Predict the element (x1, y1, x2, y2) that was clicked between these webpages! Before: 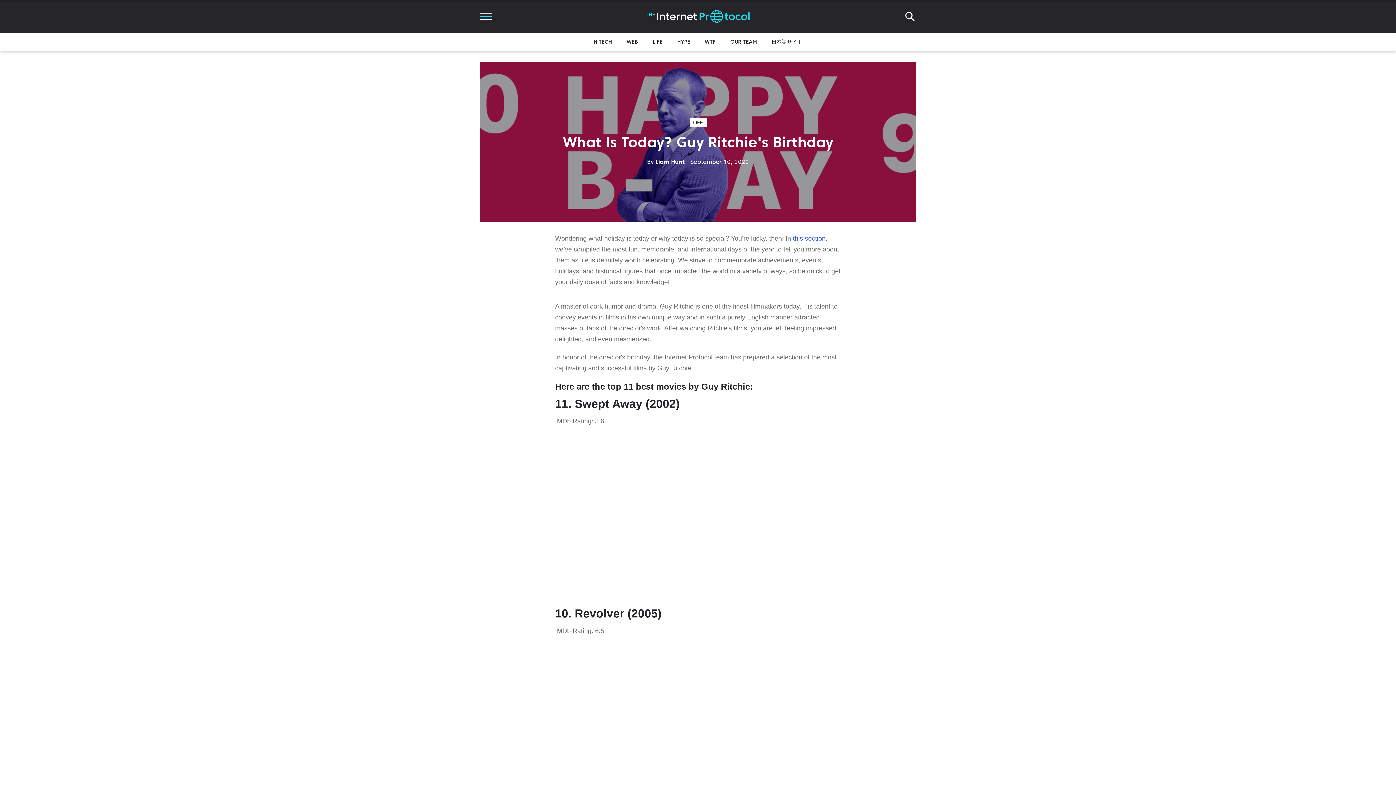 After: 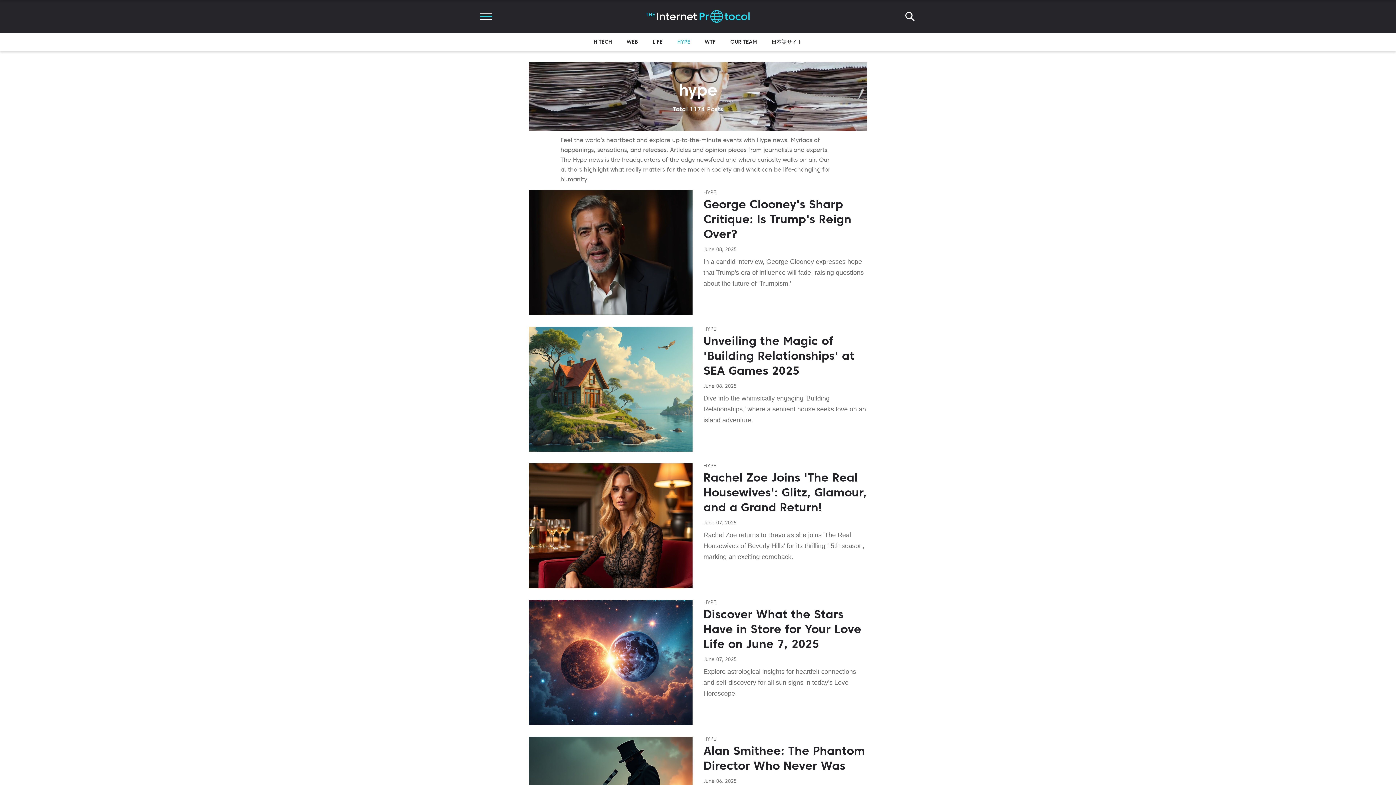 Action: label: HYPE bbox: (677, 38, 690, 45)